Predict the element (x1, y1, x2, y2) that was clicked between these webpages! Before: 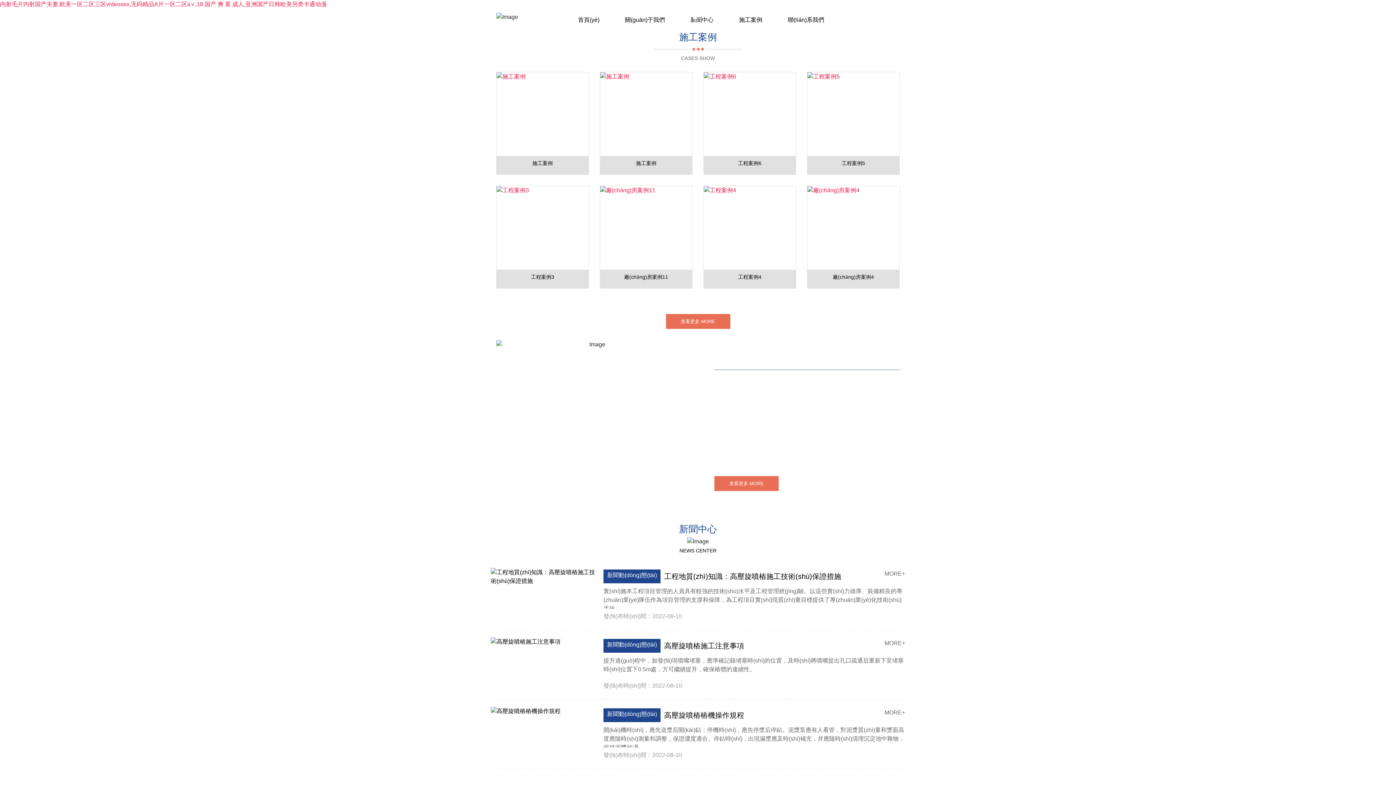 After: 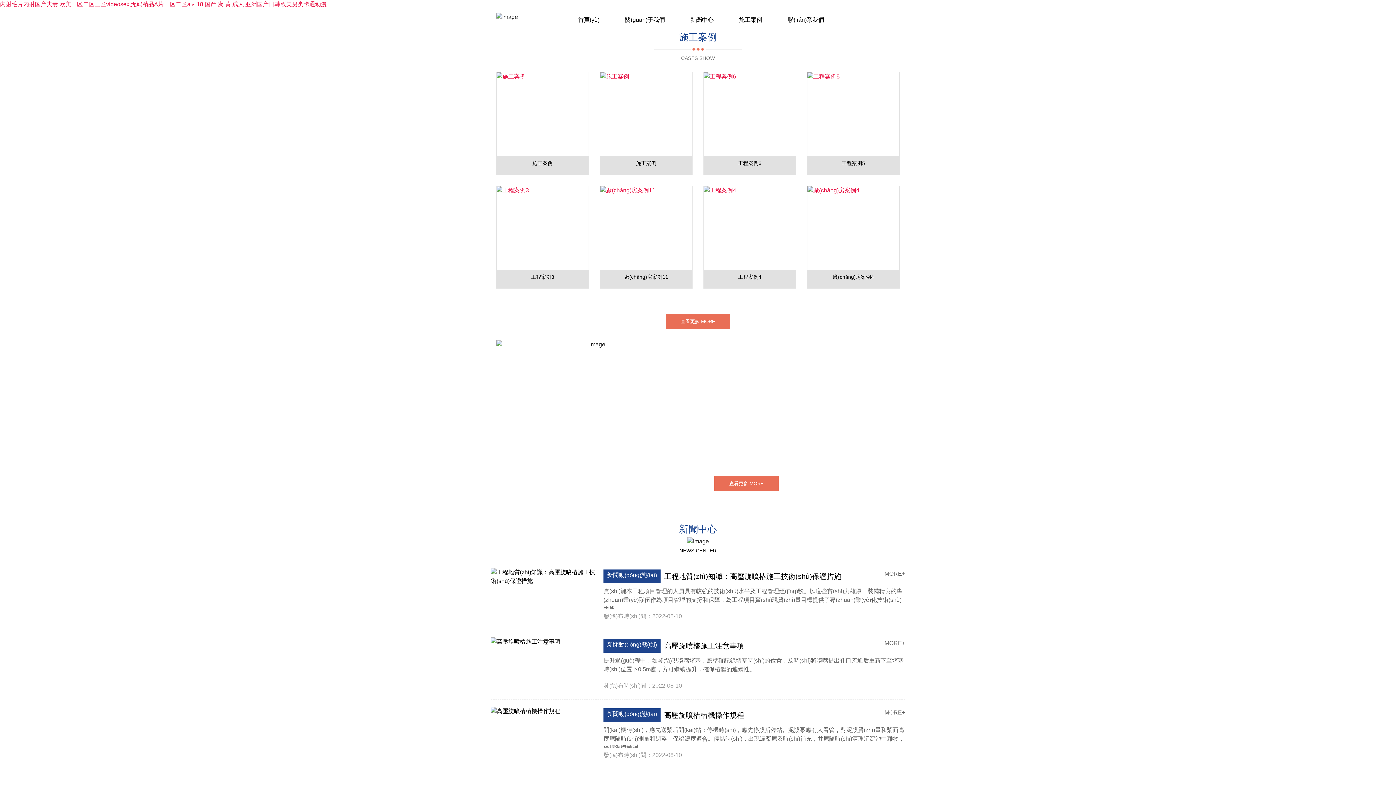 Action: label: NEWS CENTER bbox: (496, 547, 900, 553)